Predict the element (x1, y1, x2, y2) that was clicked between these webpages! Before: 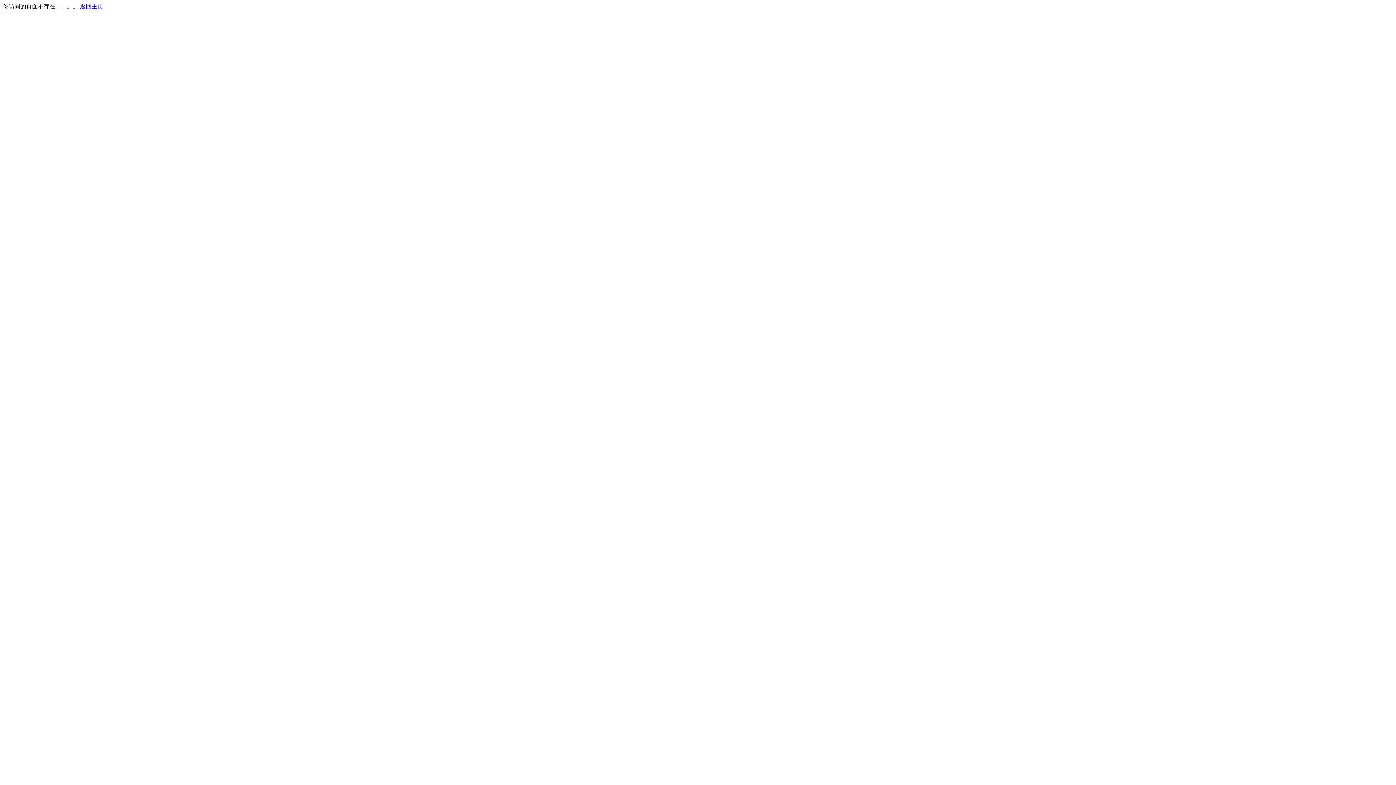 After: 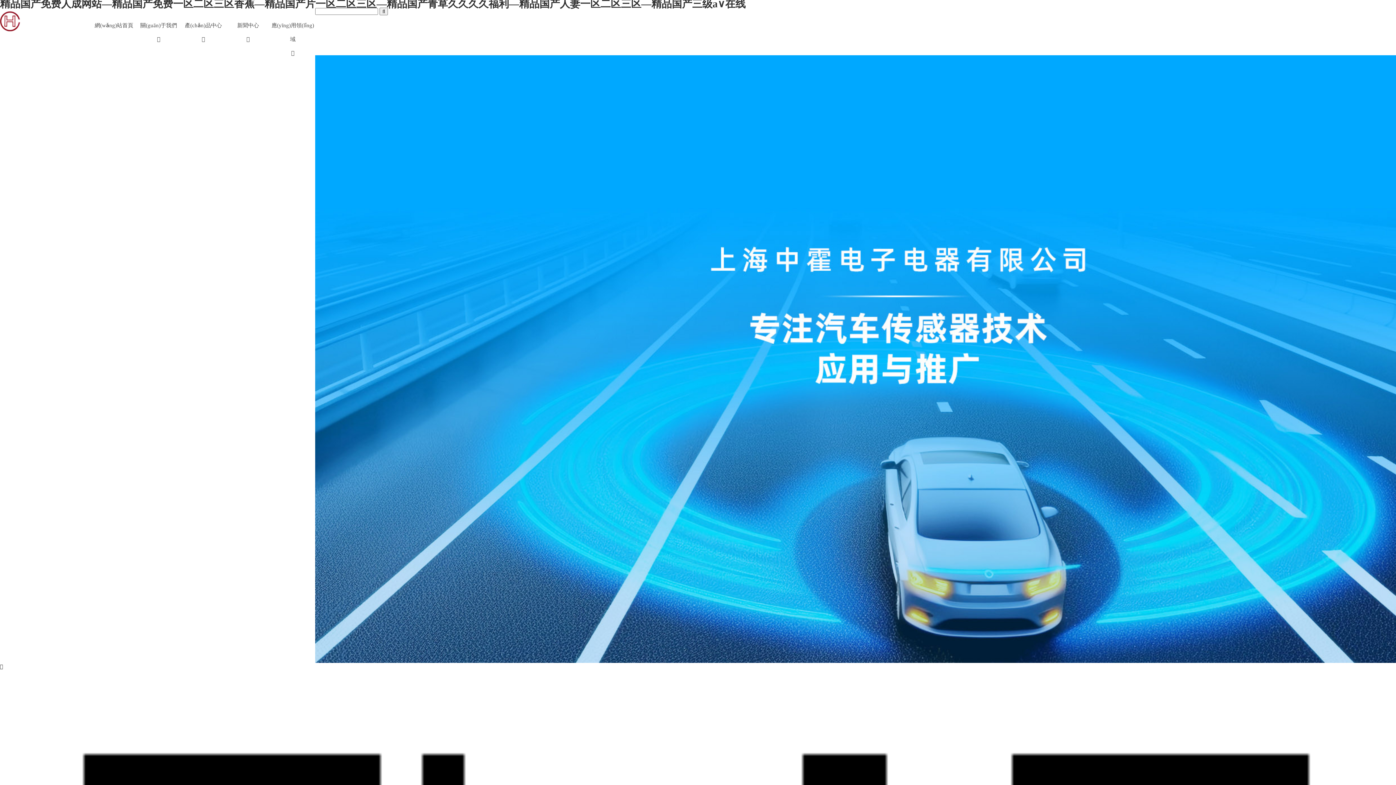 Action: label: 返回主页 bbox: (80, 3, 103, 9)